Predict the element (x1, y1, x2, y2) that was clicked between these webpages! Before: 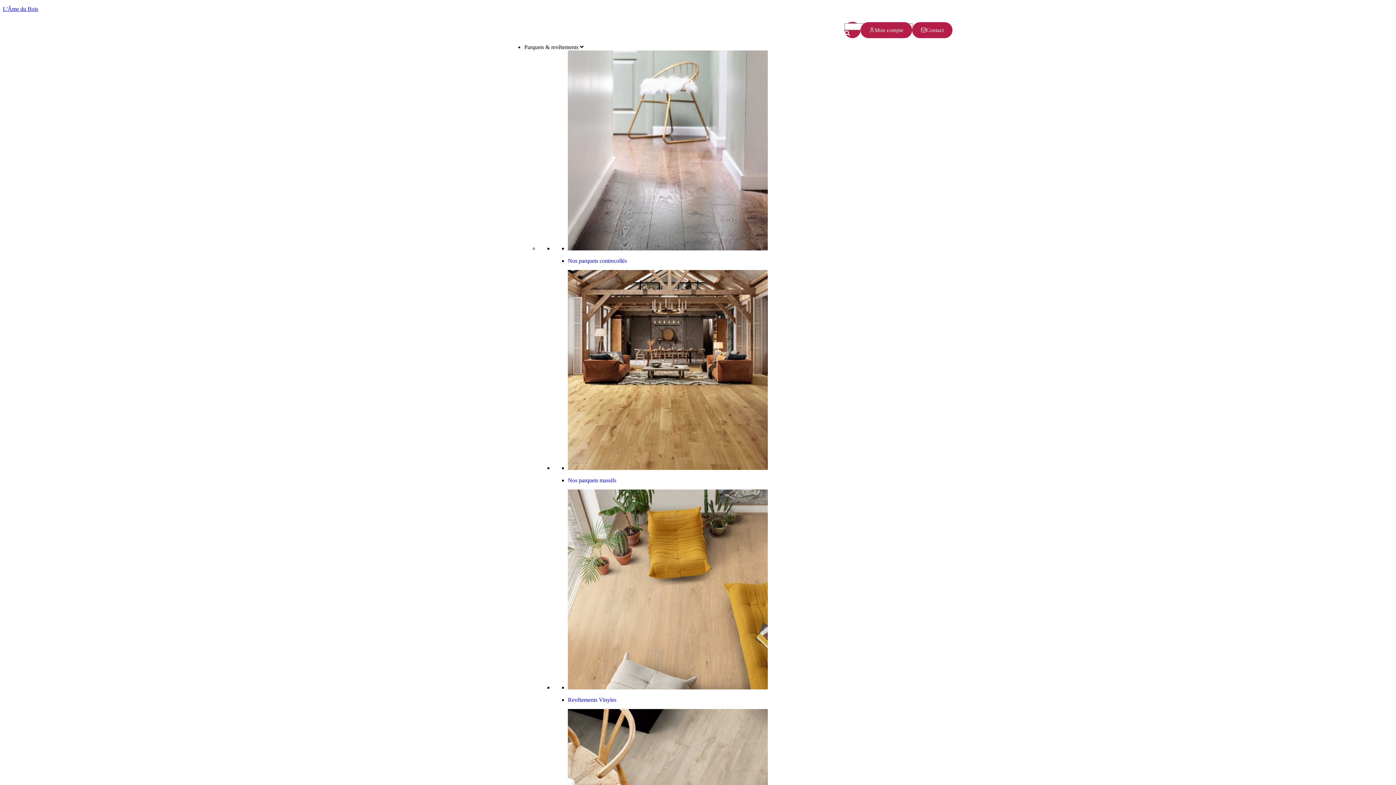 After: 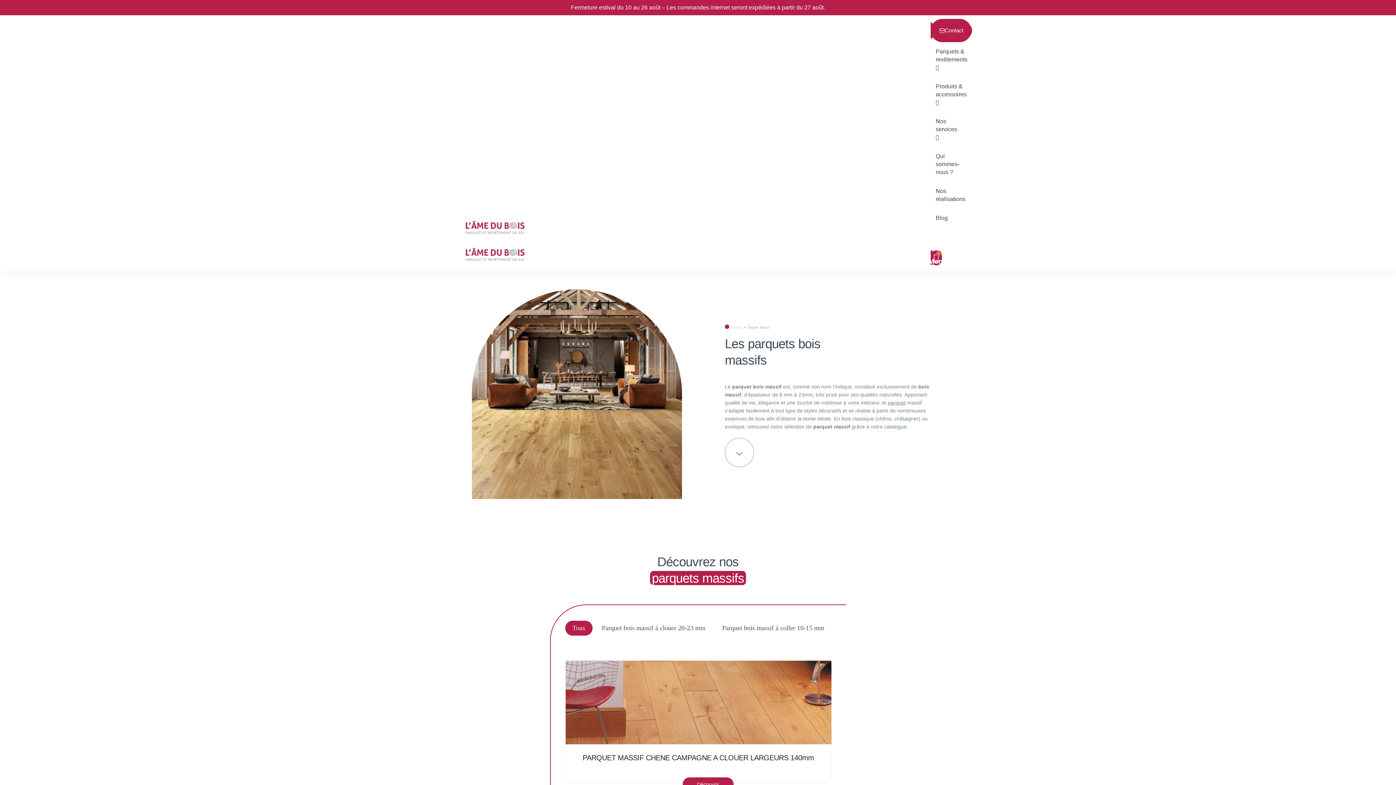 Action: bbox: (568, 465, 768, 471)